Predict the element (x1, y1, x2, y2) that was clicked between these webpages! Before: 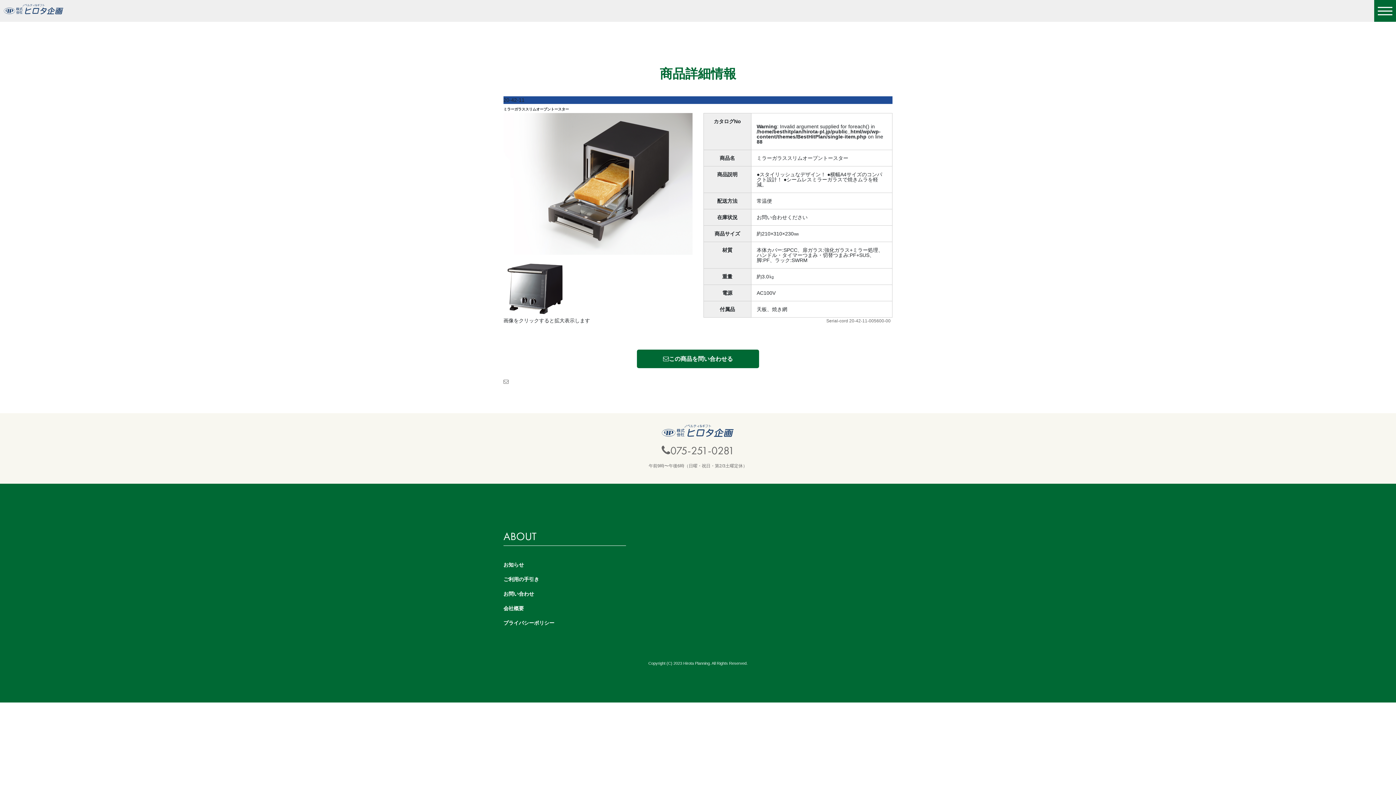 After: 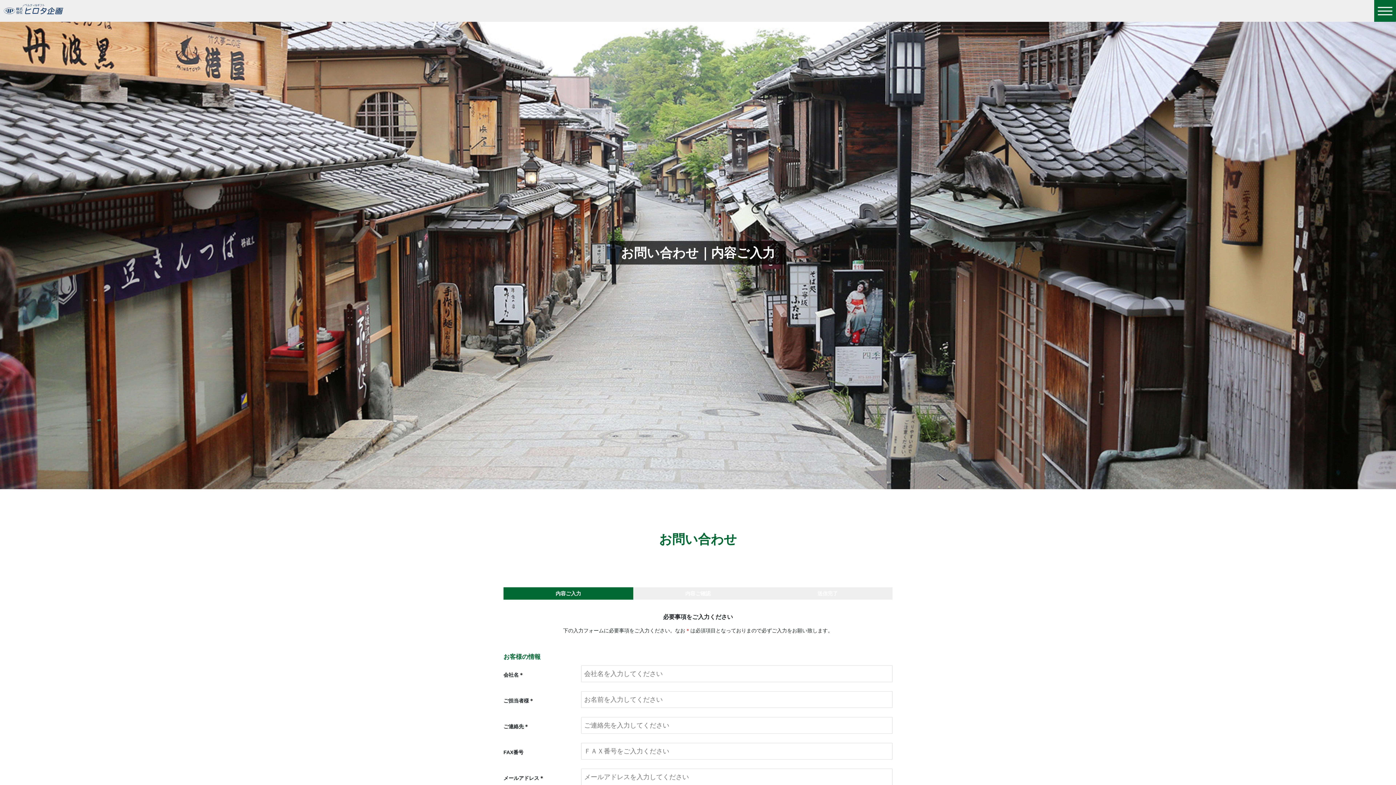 Action: label: お問い合わせ bbox: (503, 588, 534, 600)